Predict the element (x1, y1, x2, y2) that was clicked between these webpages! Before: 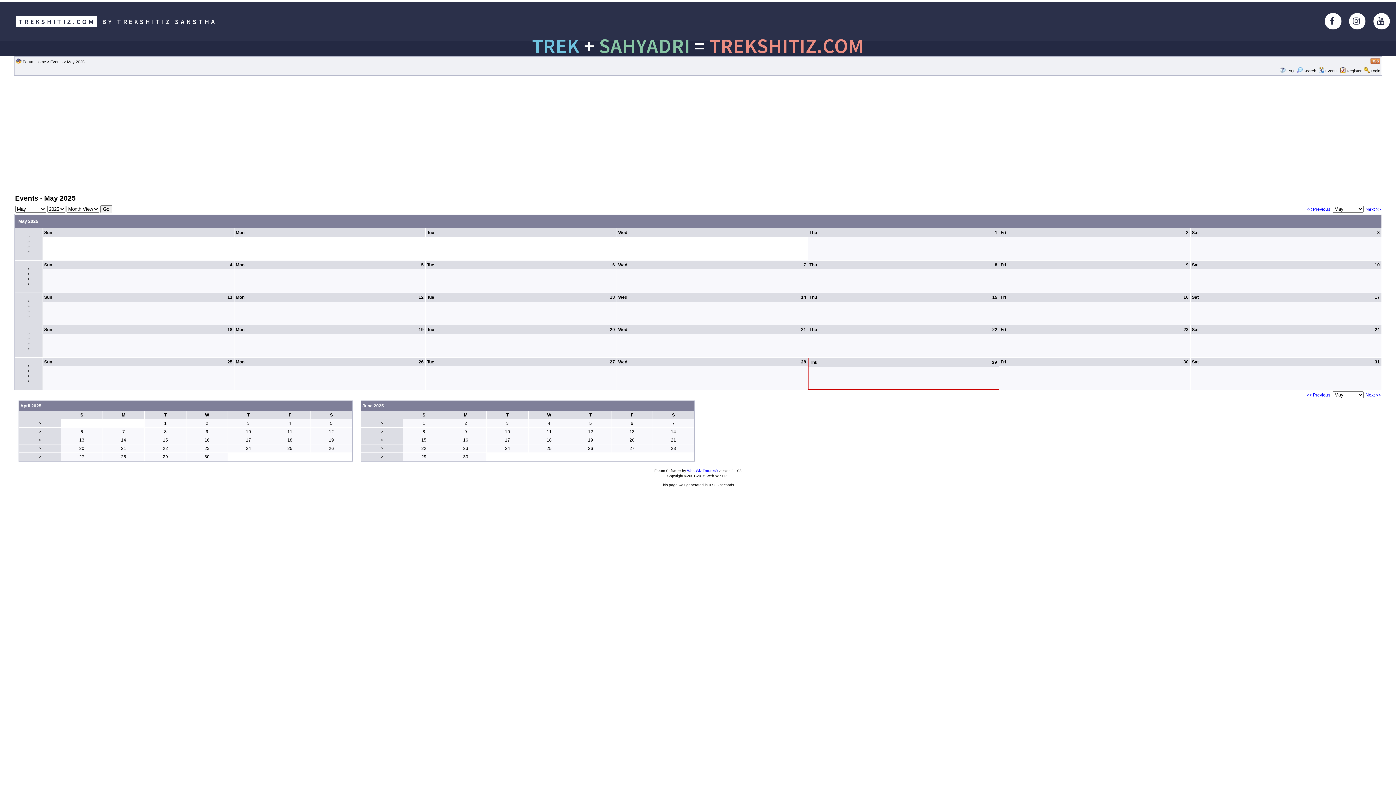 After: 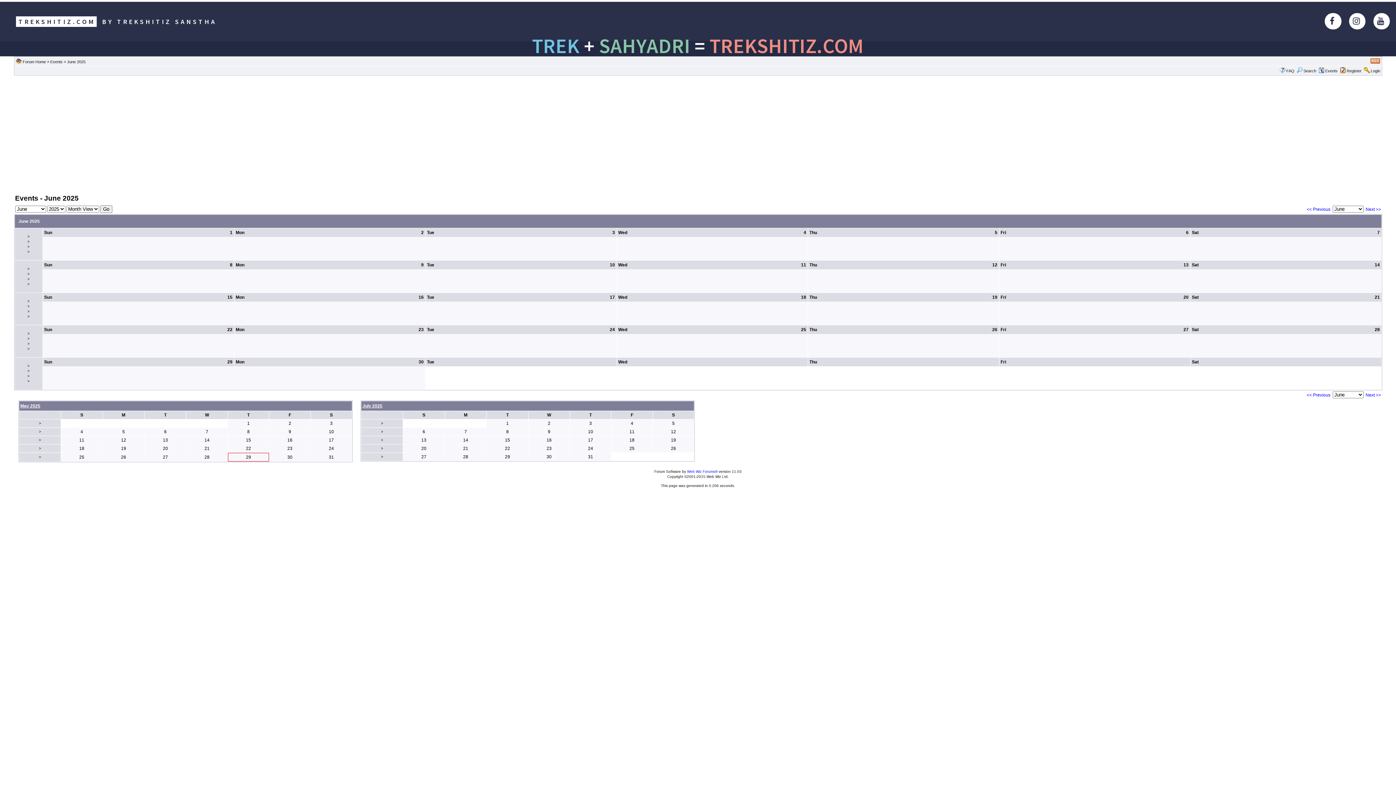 Action: label: Next >> bbox: (1366, 206, 1381, 212)